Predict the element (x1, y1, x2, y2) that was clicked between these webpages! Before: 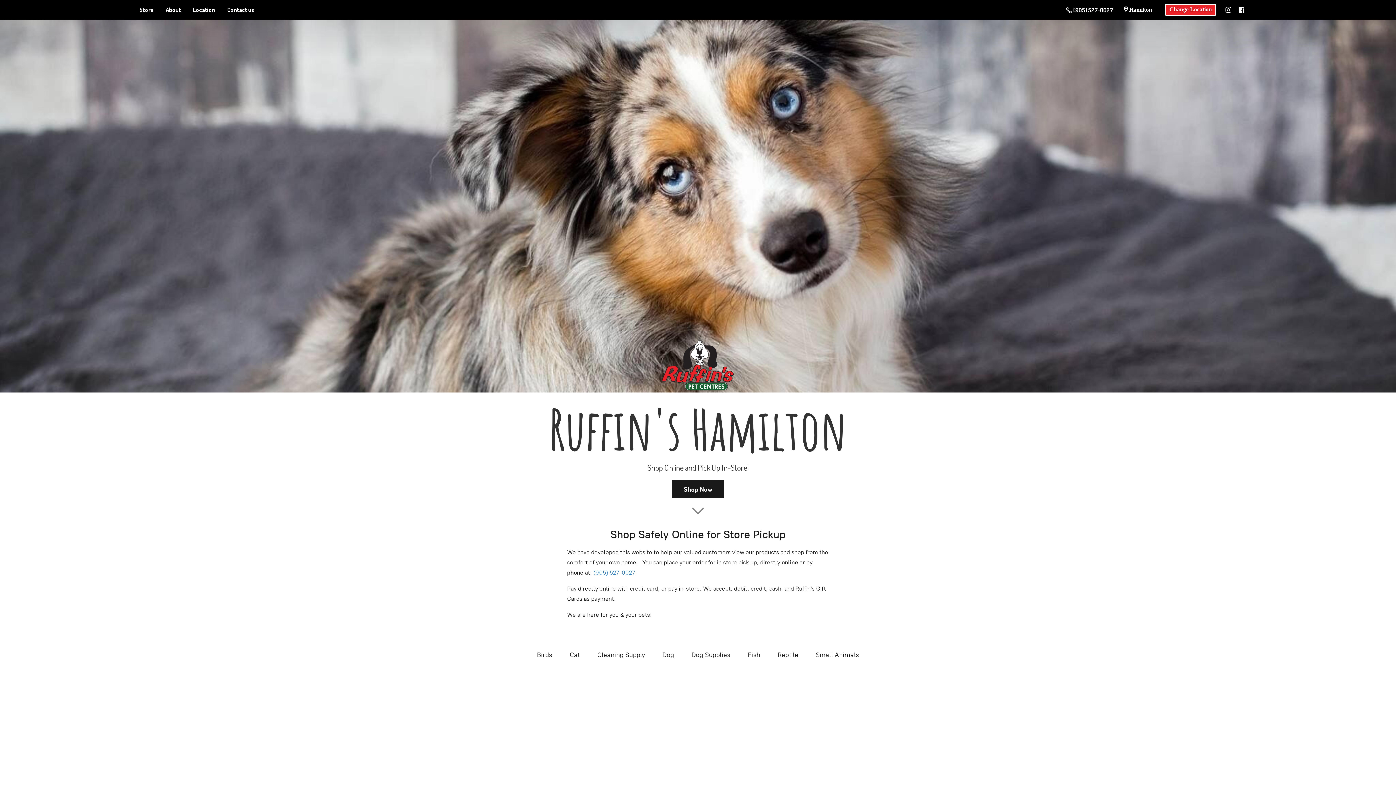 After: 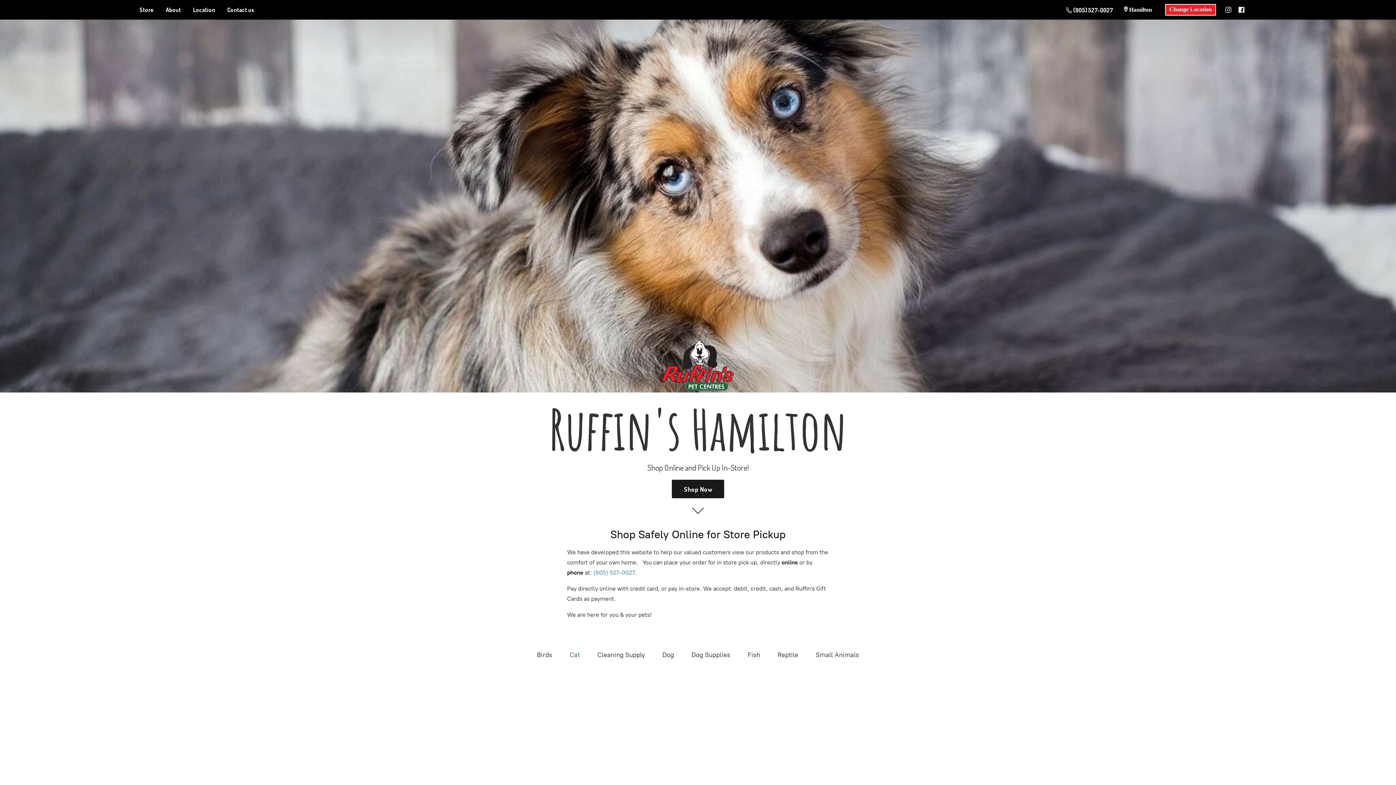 Action: label: Cat bbox: (569, 649, 580, 661)